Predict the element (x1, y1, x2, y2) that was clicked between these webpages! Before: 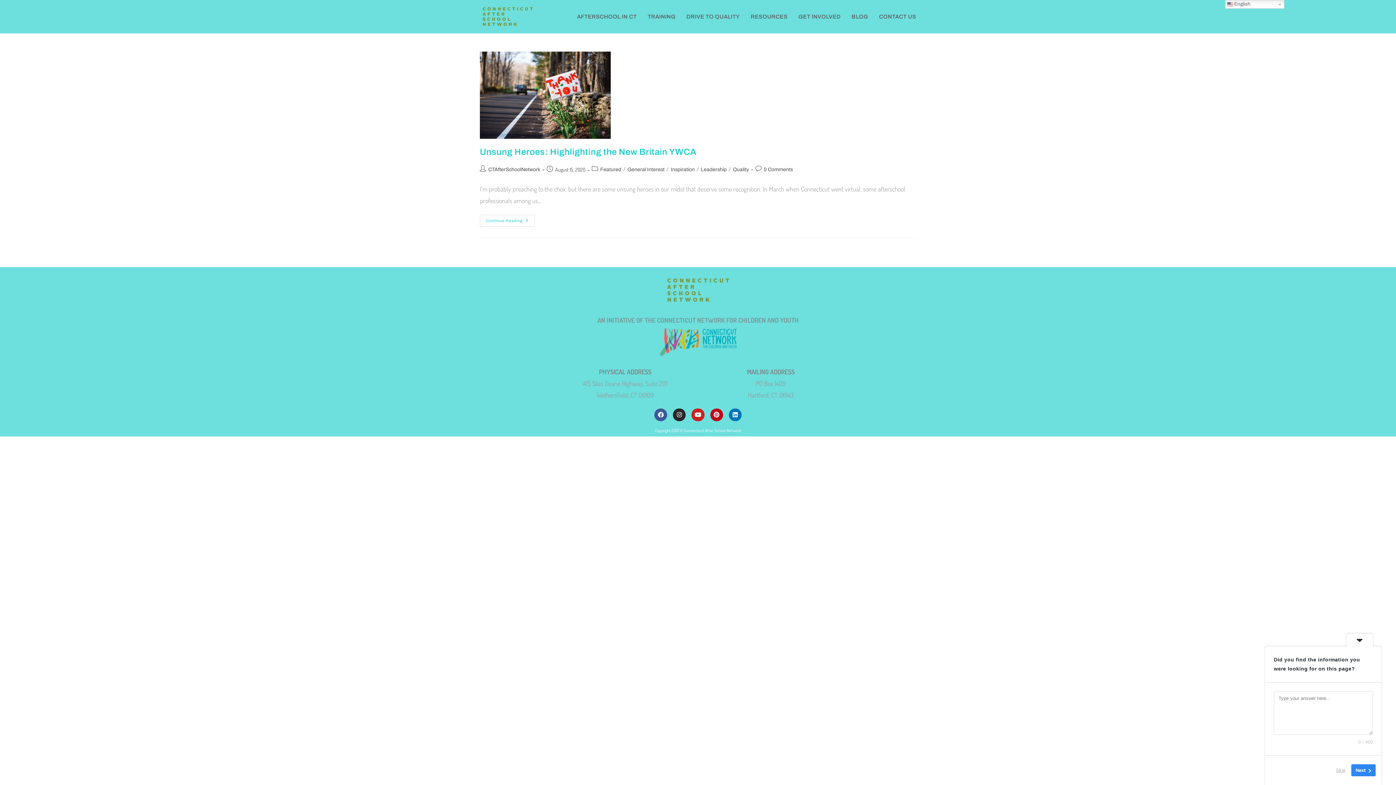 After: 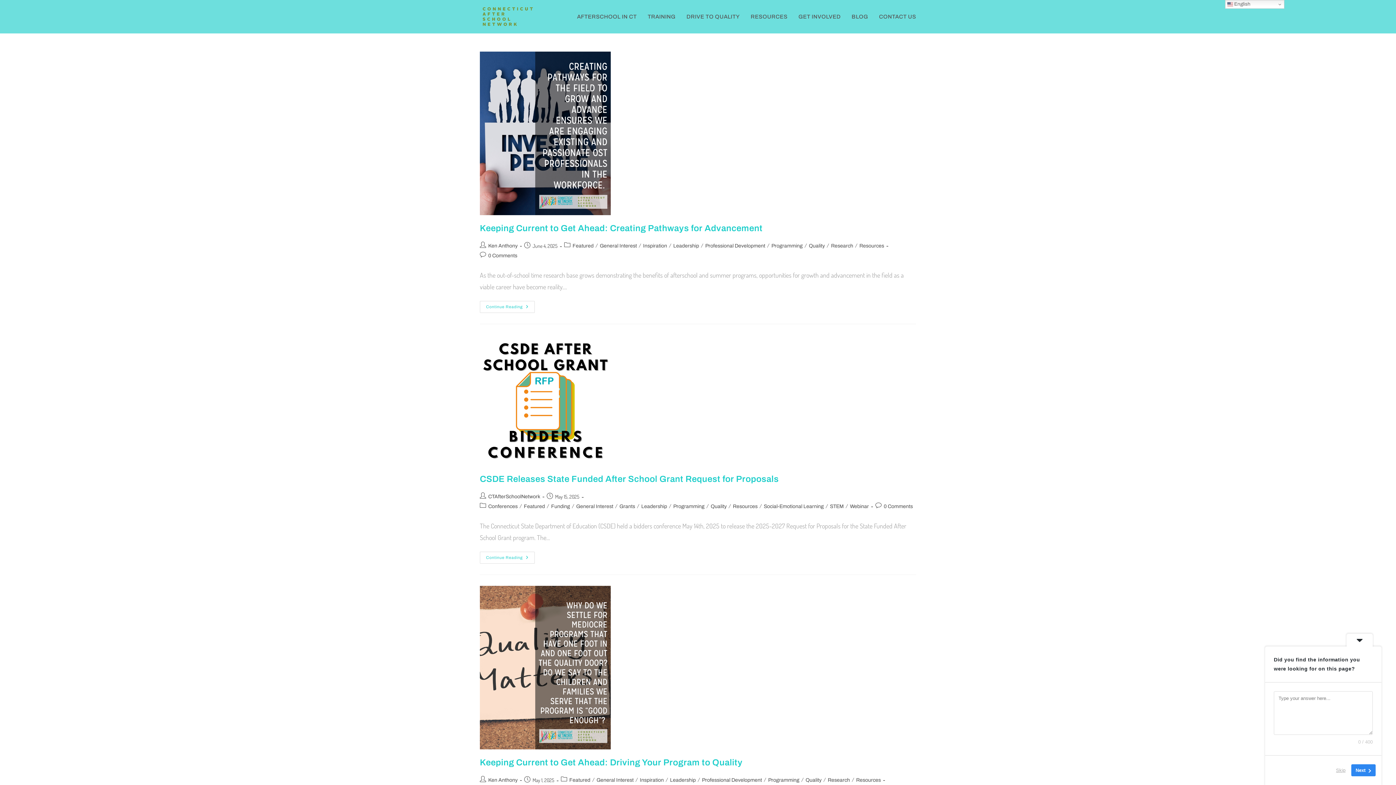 Action: bbox: (627, 166, 664, 172) label: General Interest